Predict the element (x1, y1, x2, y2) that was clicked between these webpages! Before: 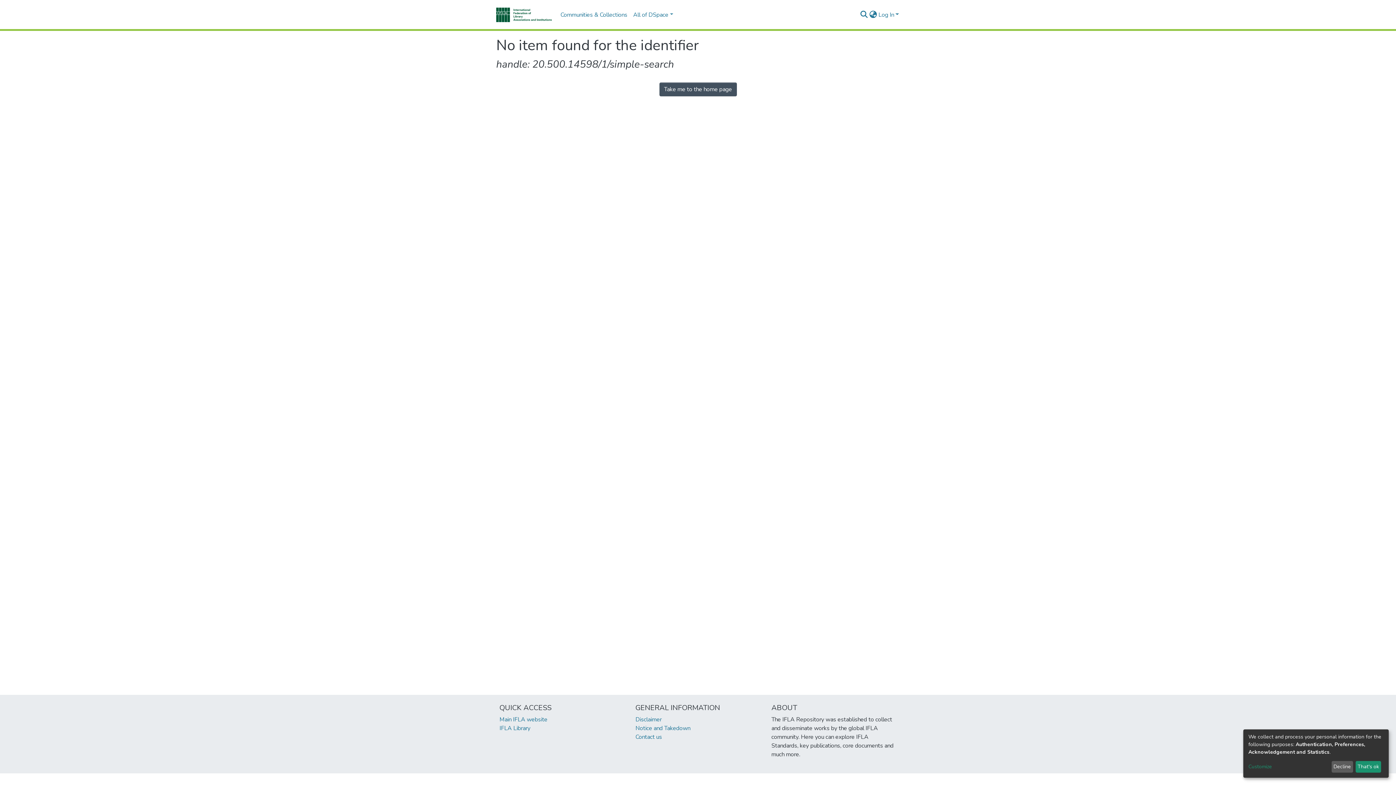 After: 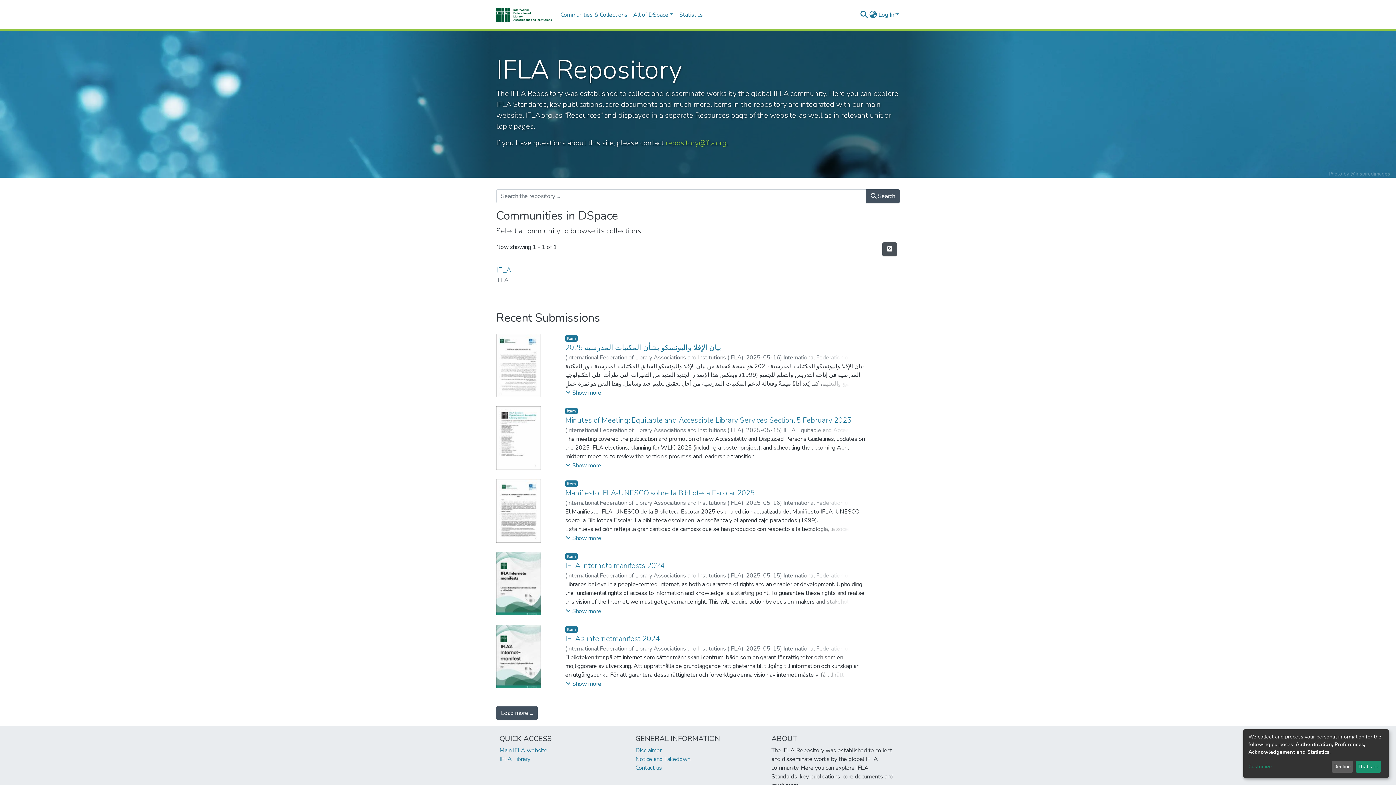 Action: bbox: (496, 5, 551, 23)